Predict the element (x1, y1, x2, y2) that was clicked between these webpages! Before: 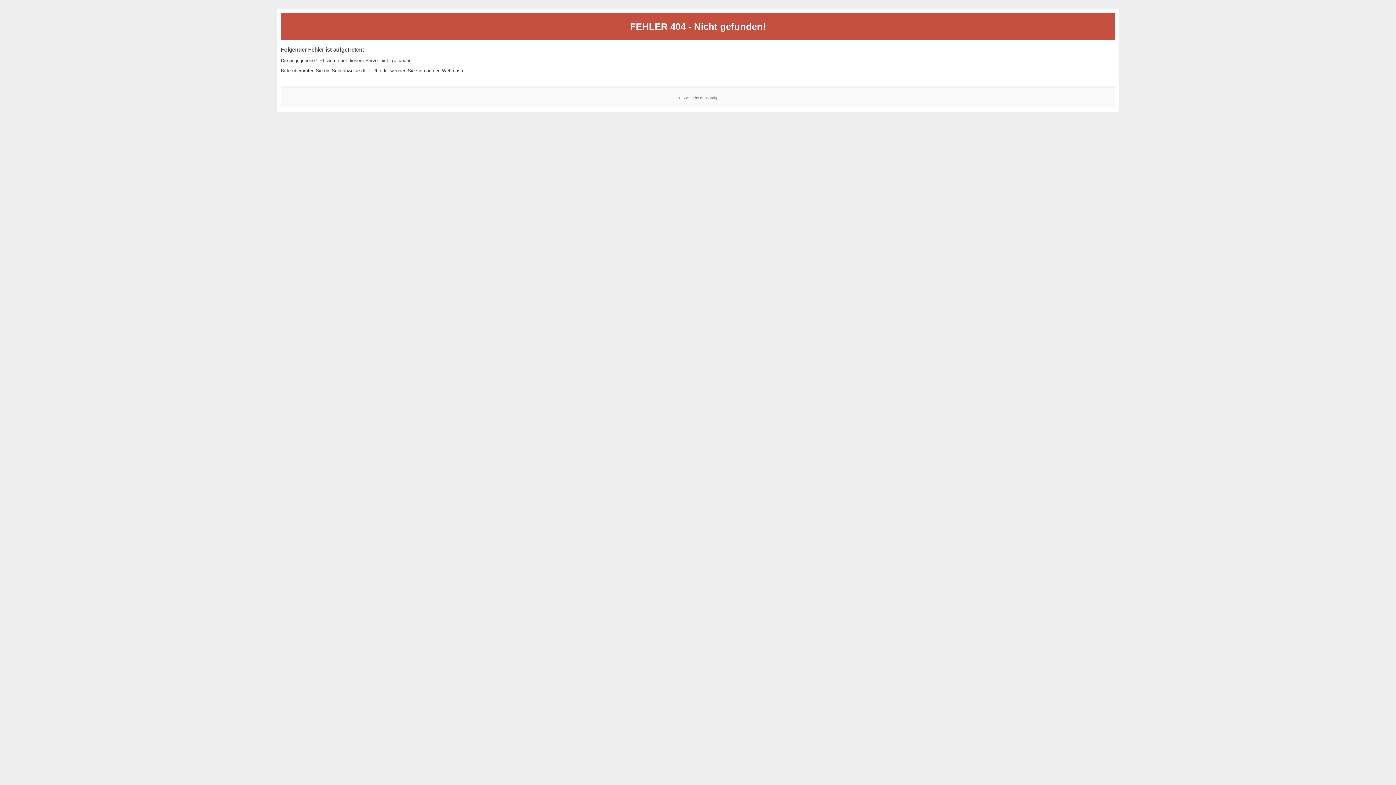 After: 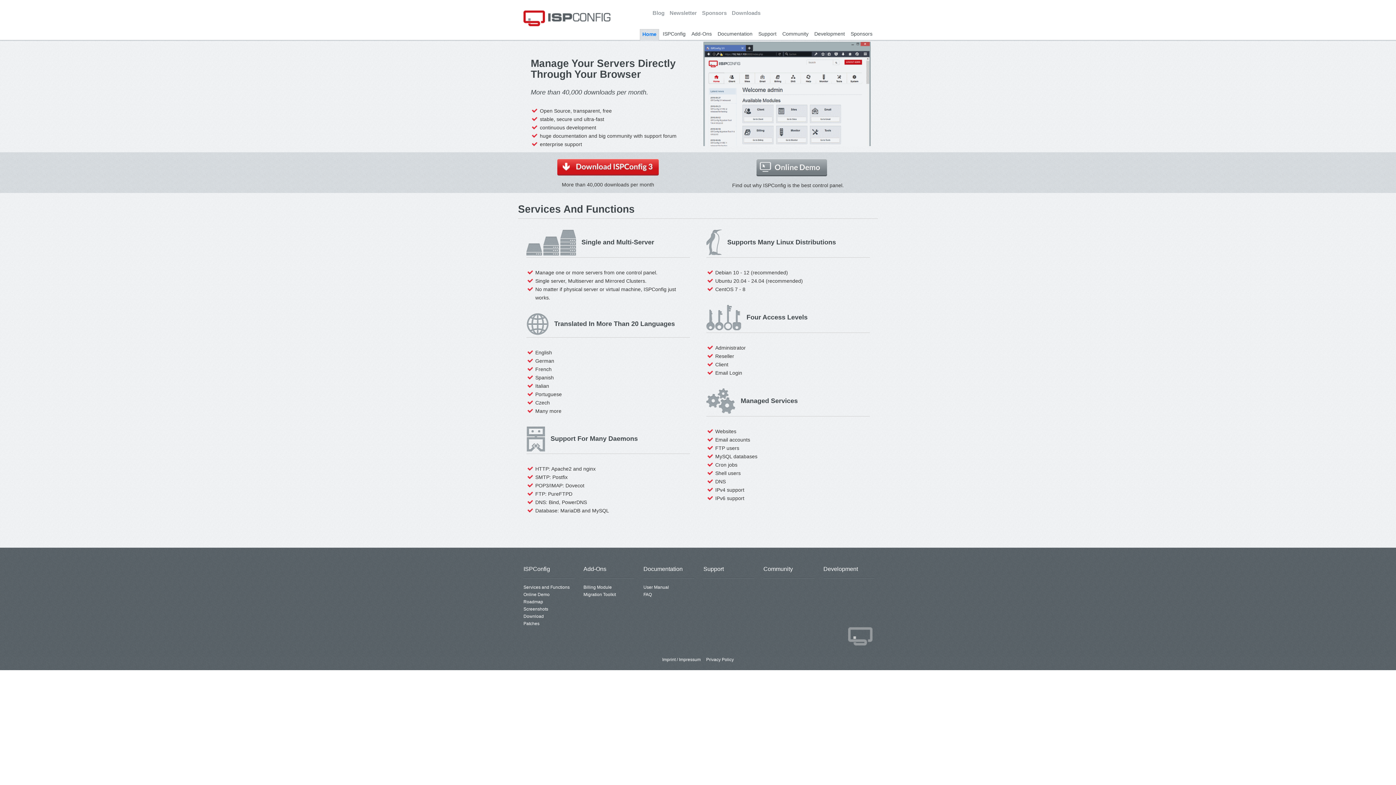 Action: label: ISPConfig bbox: (700, 95, 717, 99)